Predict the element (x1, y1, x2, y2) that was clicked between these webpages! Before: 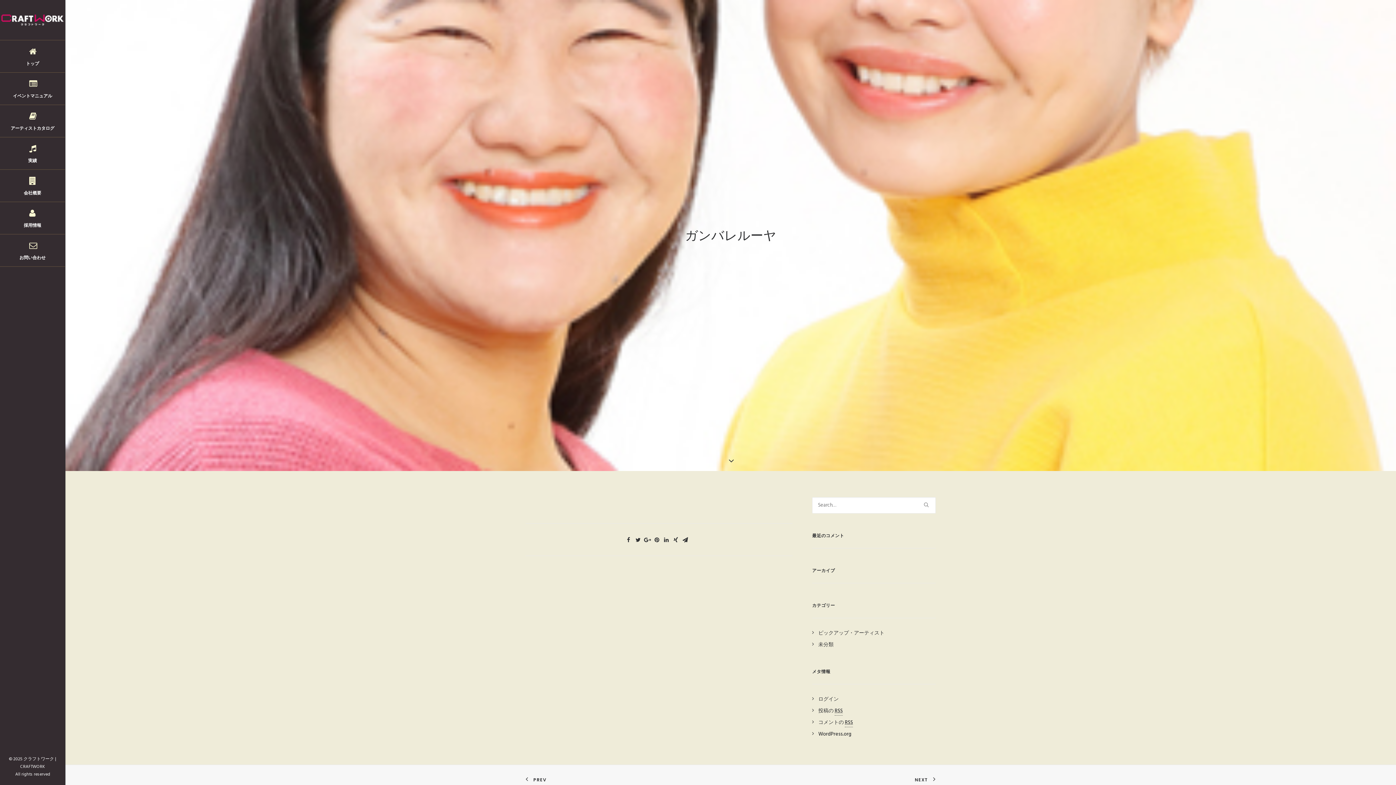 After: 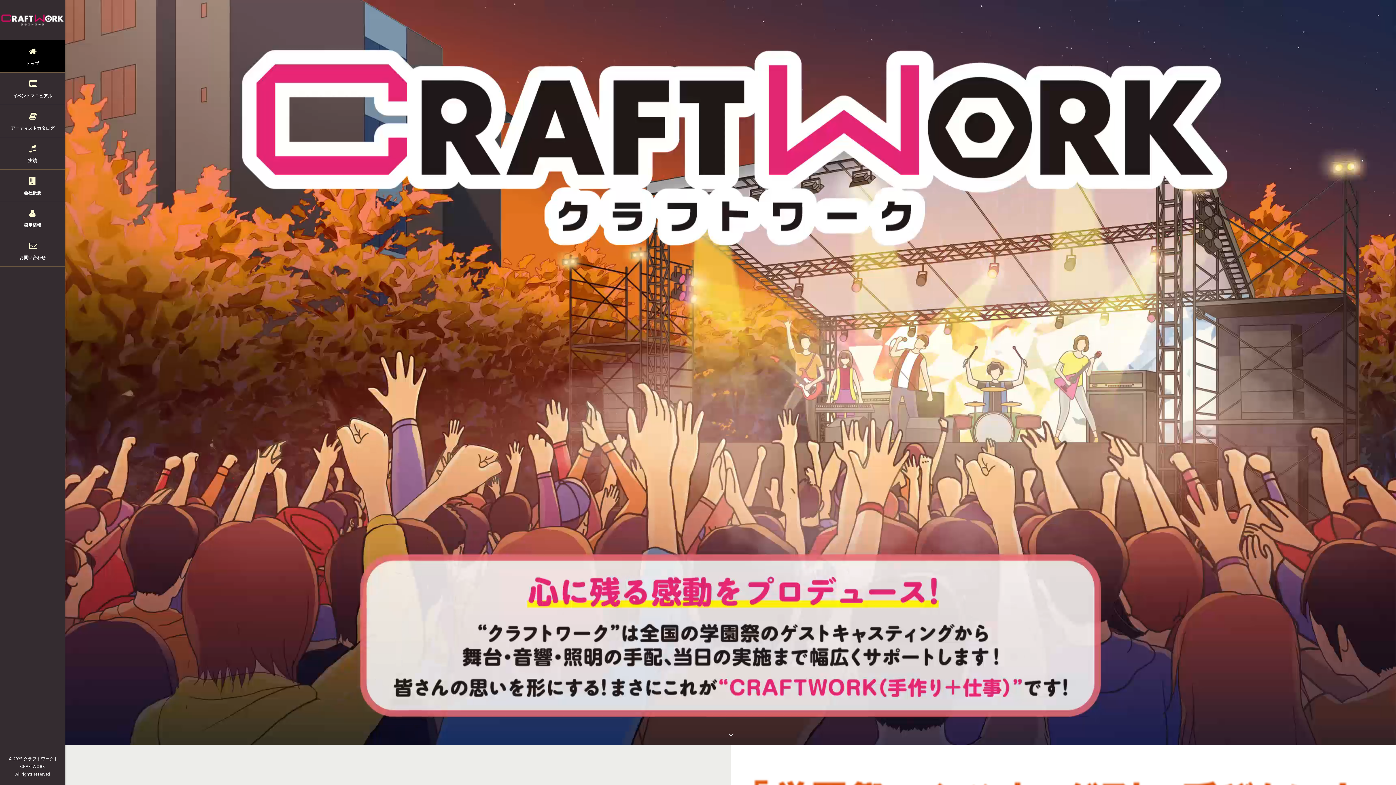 Action: bbox: (0, 13, 65, 26)